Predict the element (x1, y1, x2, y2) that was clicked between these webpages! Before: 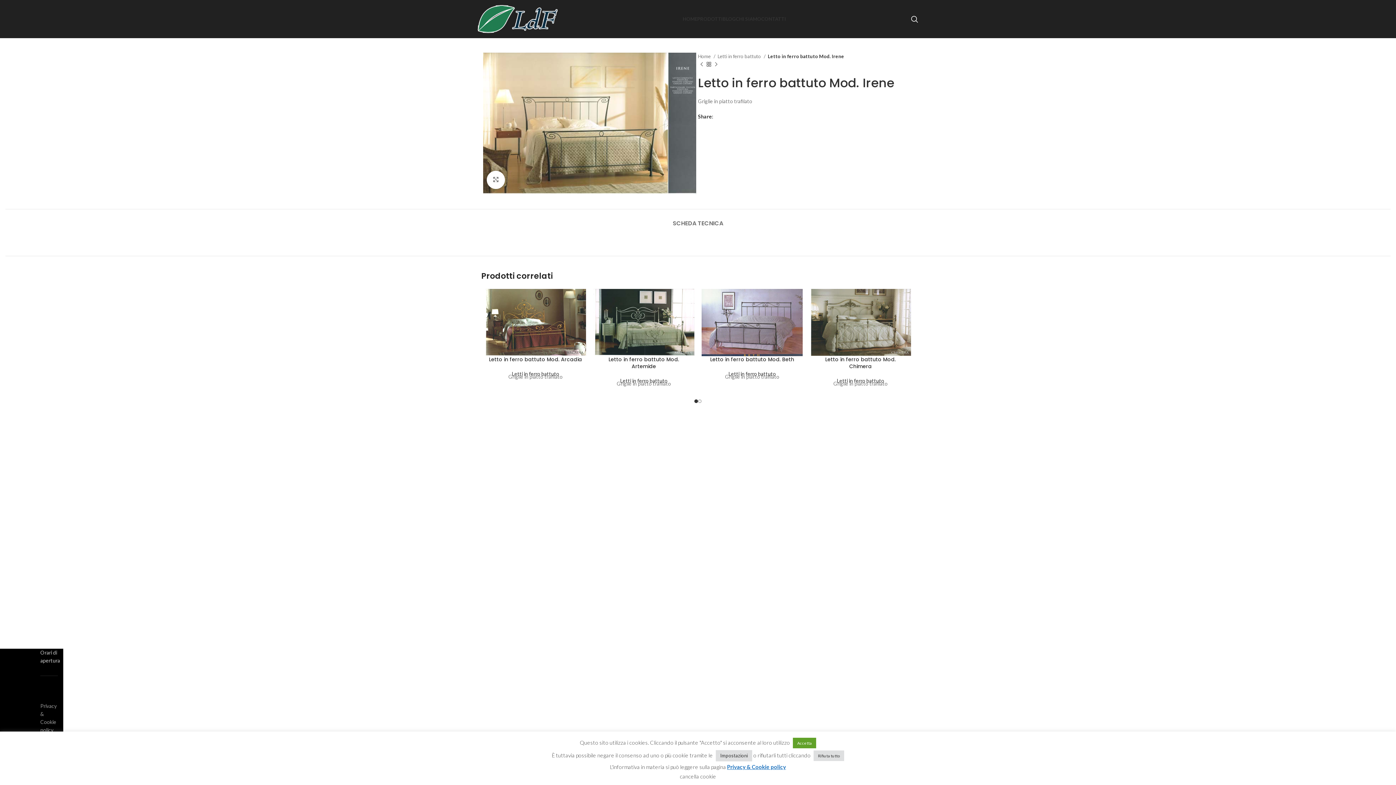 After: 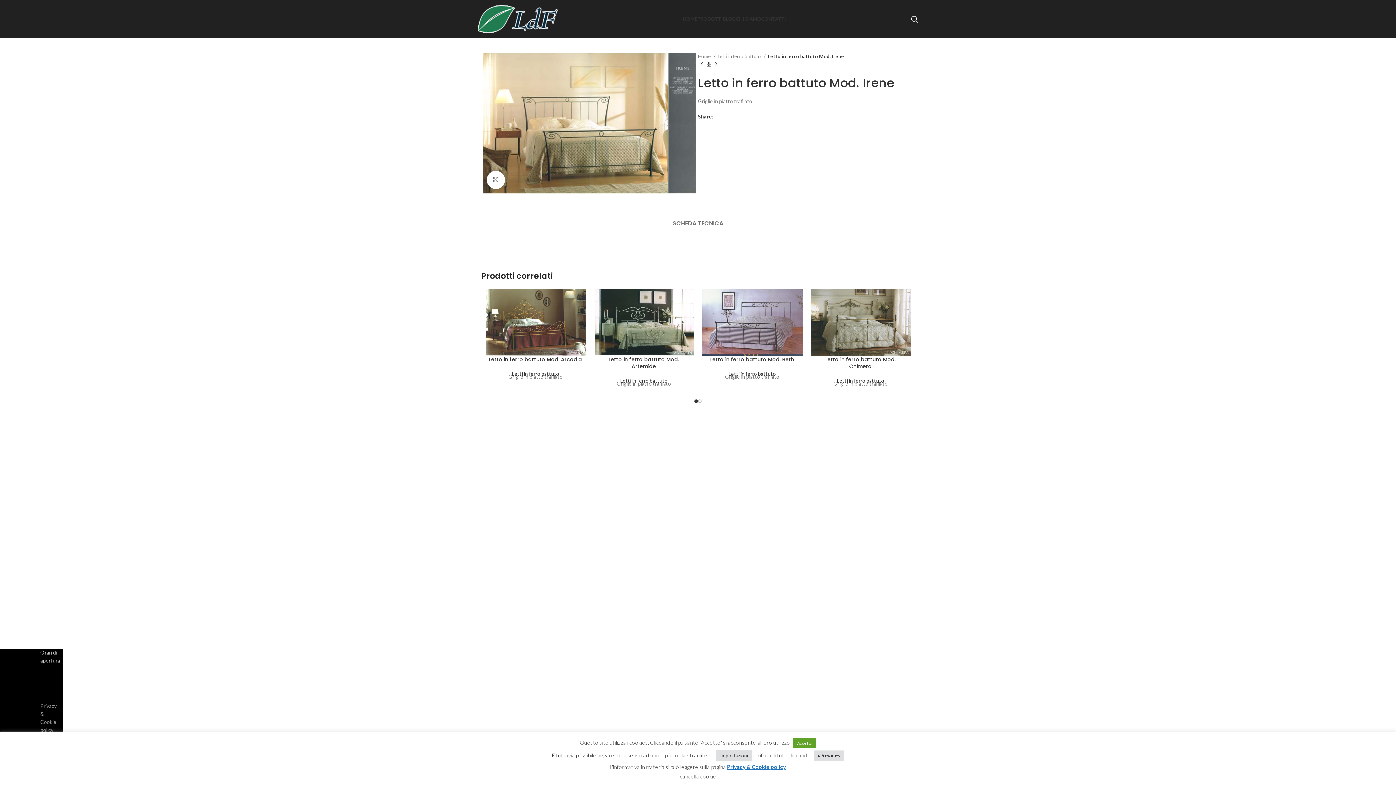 Action: bbox: (728, 114, 732, 118) label: Linkedin social link